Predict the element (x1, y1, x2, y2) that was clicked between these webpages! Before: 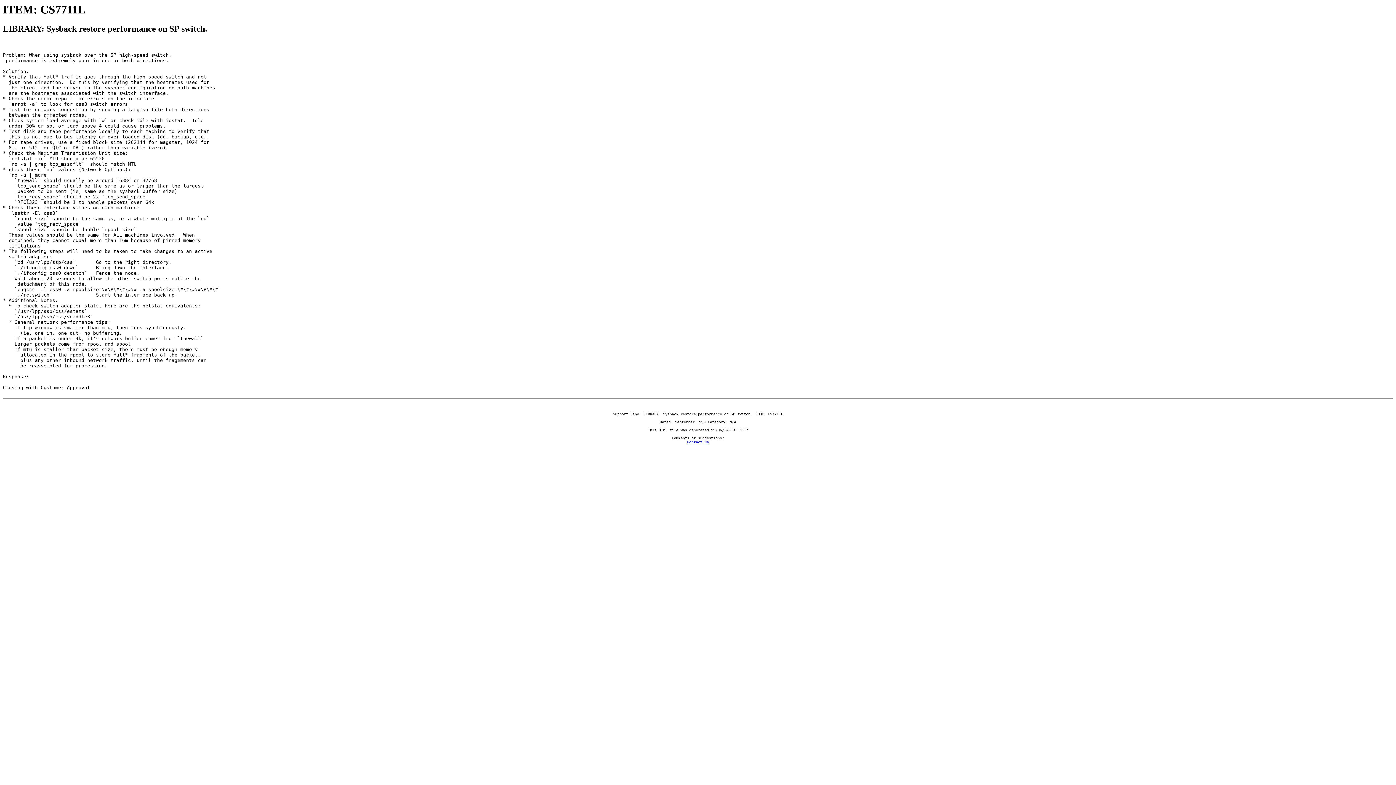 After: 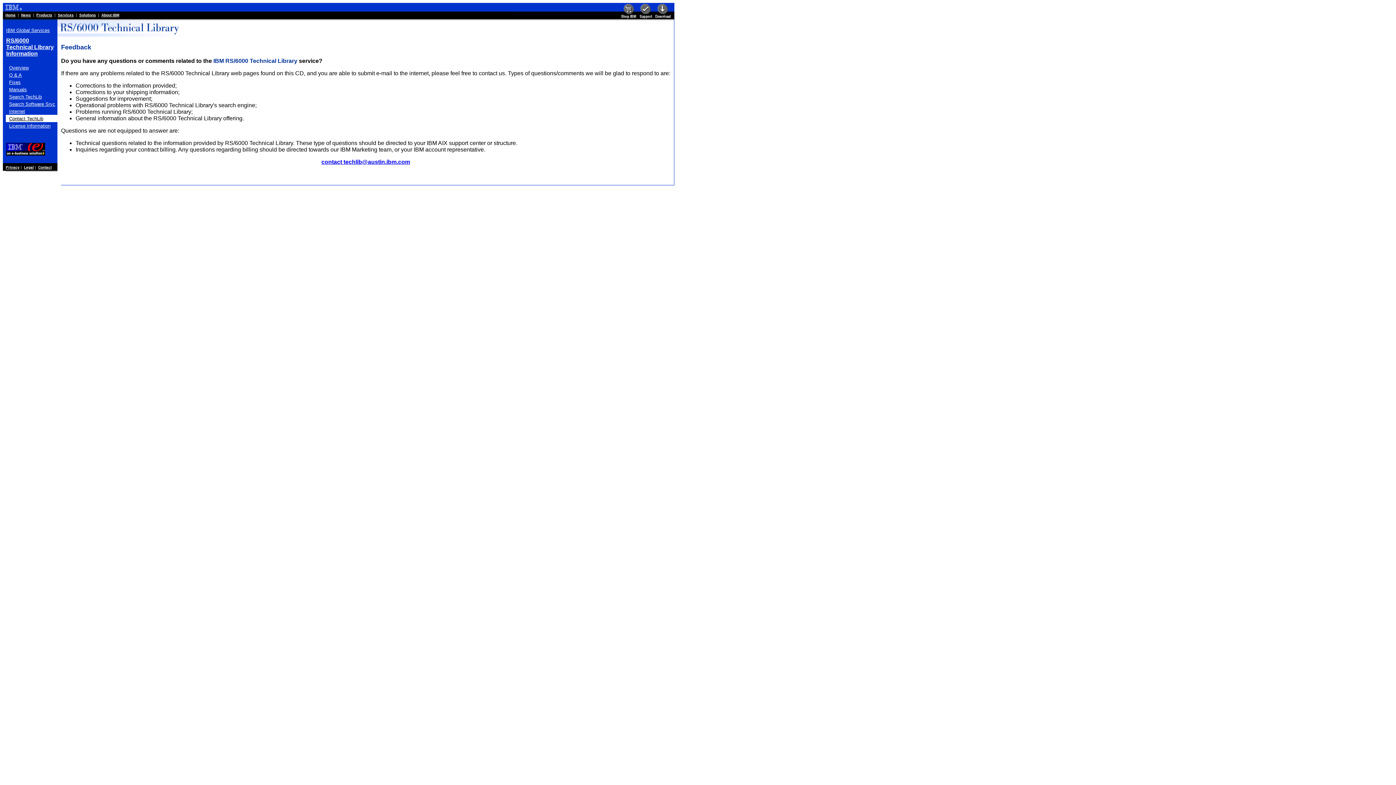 Action: label: Contact us bbox: (687, 440, 709, 444)